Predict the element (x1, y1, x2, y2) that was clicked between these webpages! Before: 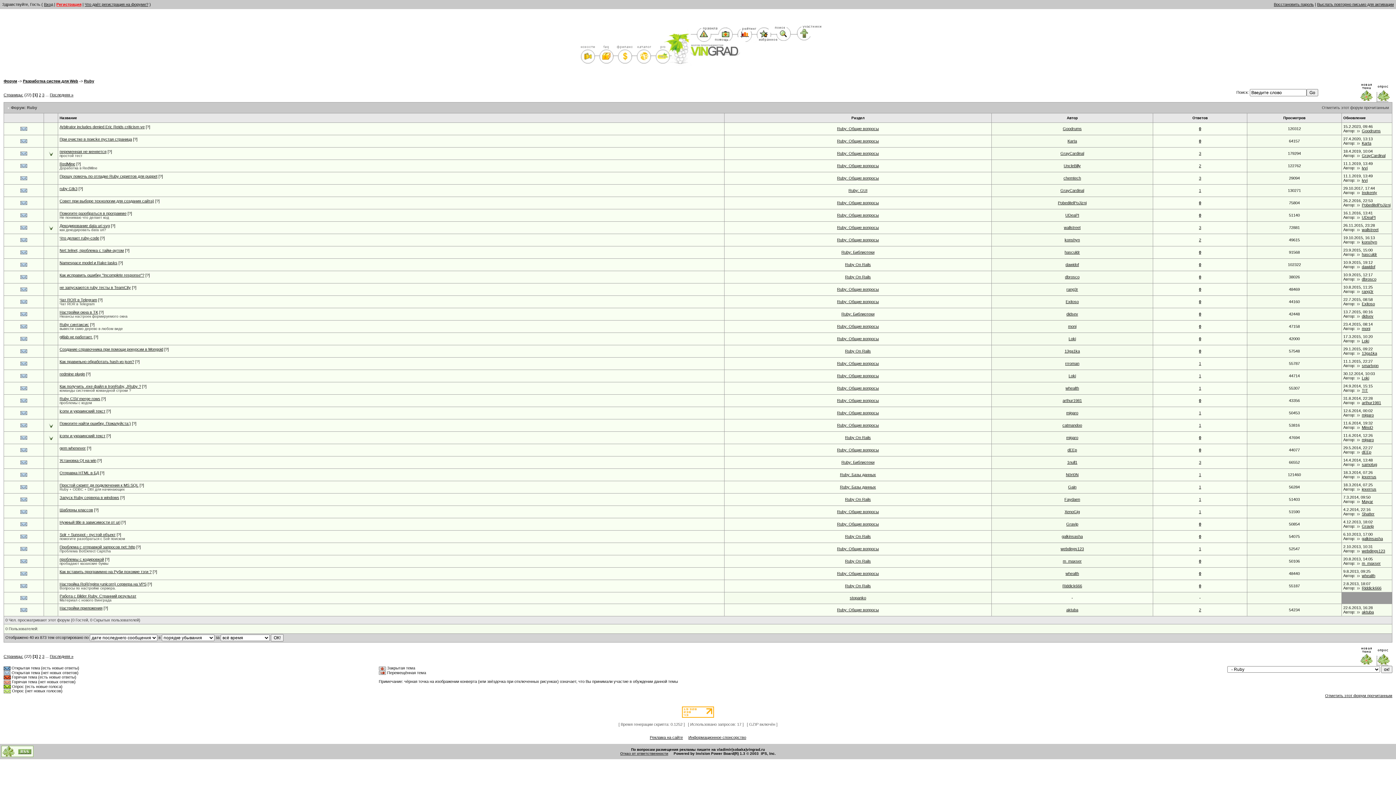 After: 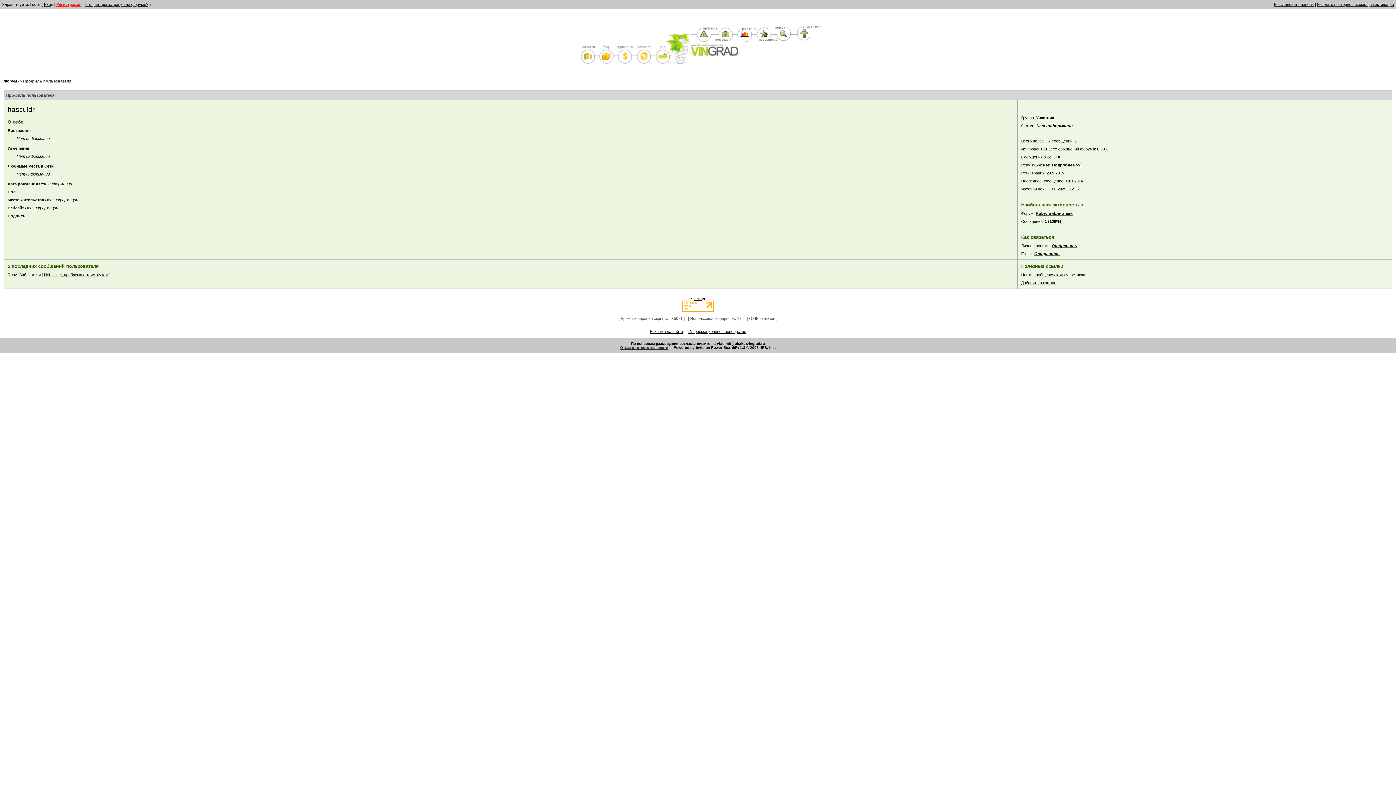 Action: bbox: (1064, 250, 1080, 254) label: hasculdr